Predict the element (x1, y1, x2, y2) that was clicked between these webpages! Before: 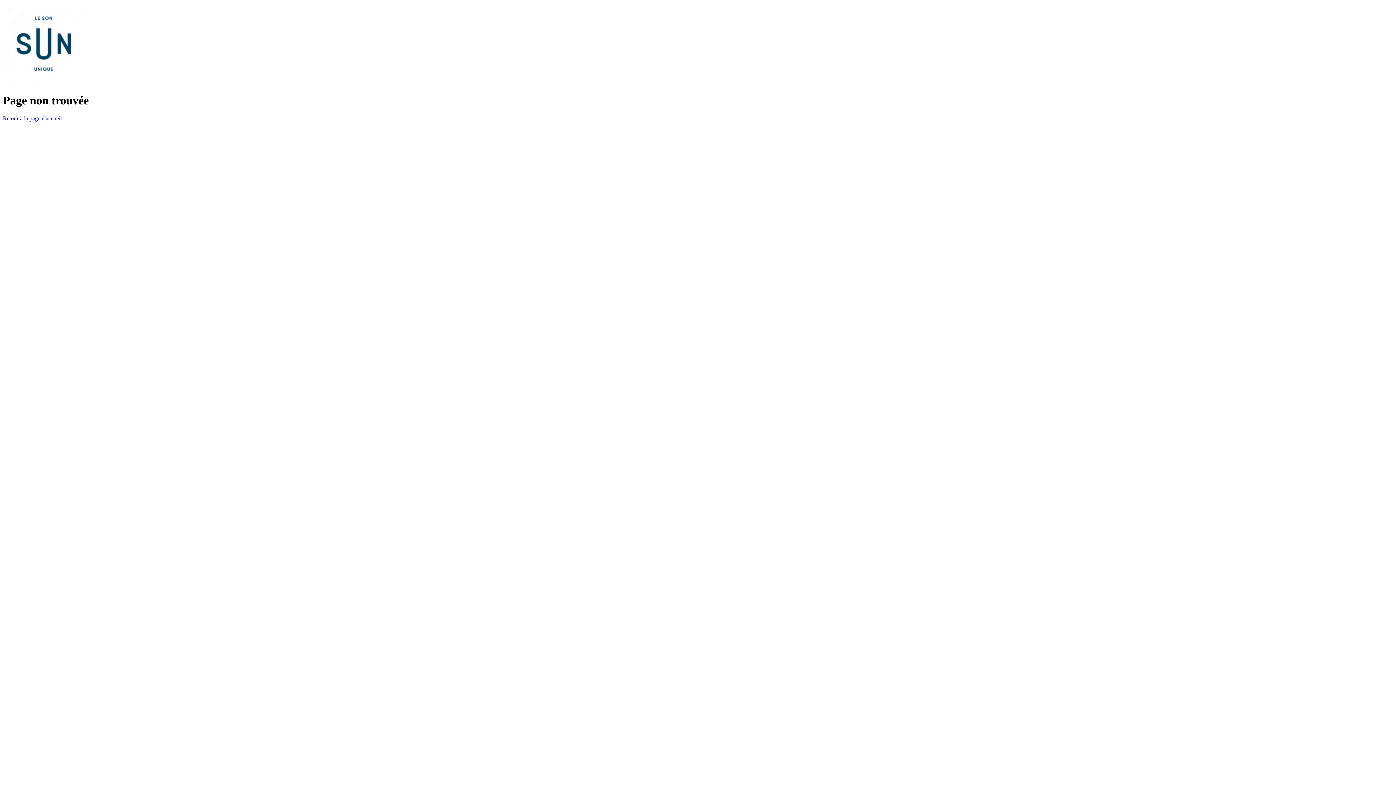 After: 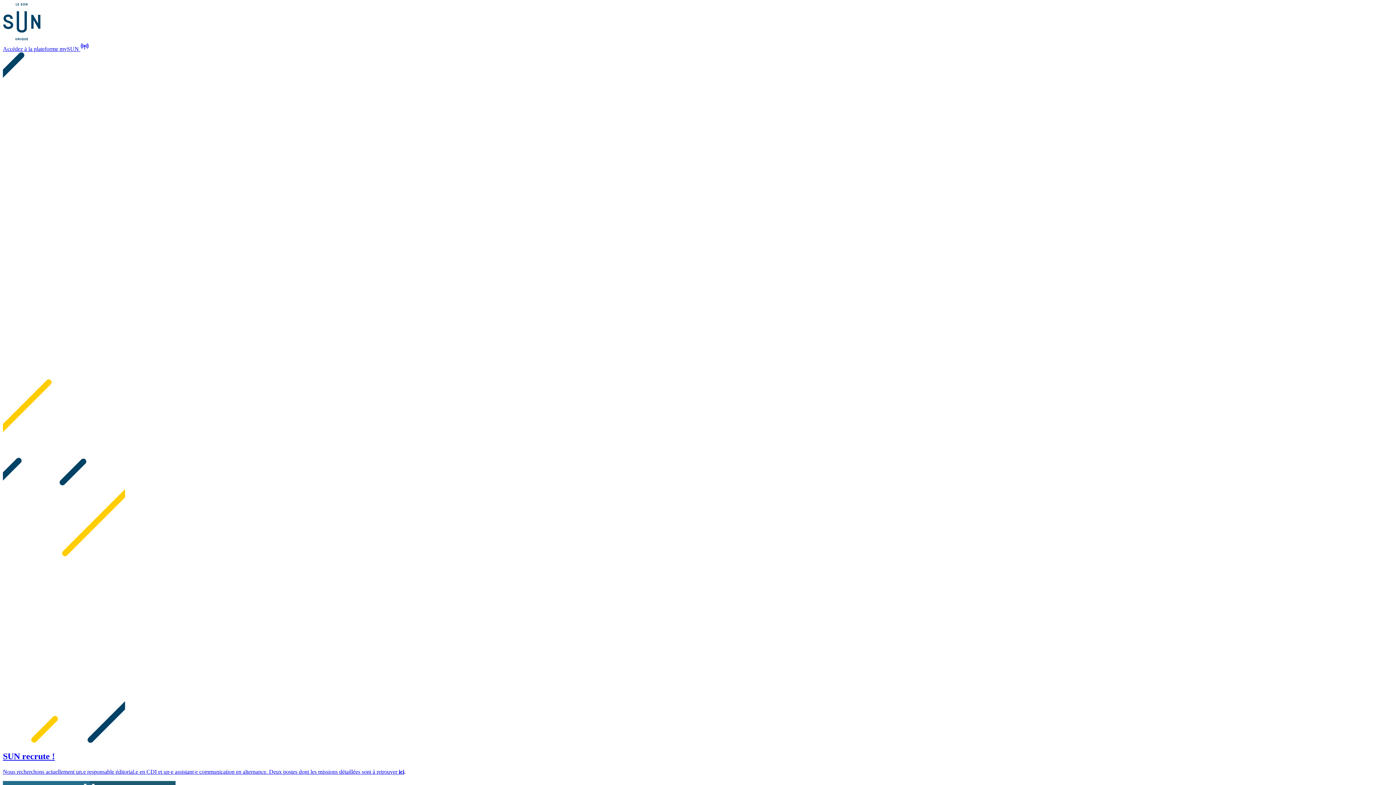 Action: bbox: (2, 115, 61, 121) label: Retour à la page d'accueil